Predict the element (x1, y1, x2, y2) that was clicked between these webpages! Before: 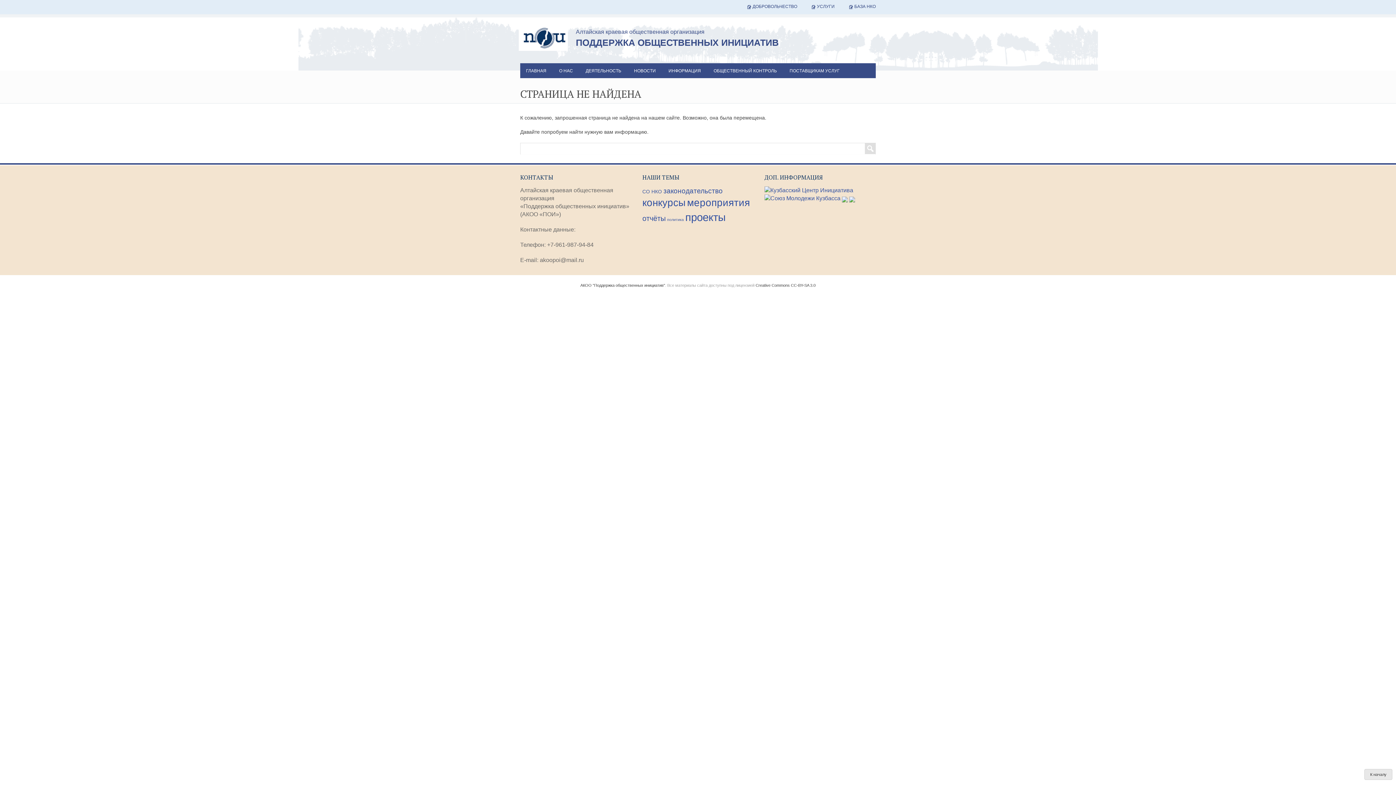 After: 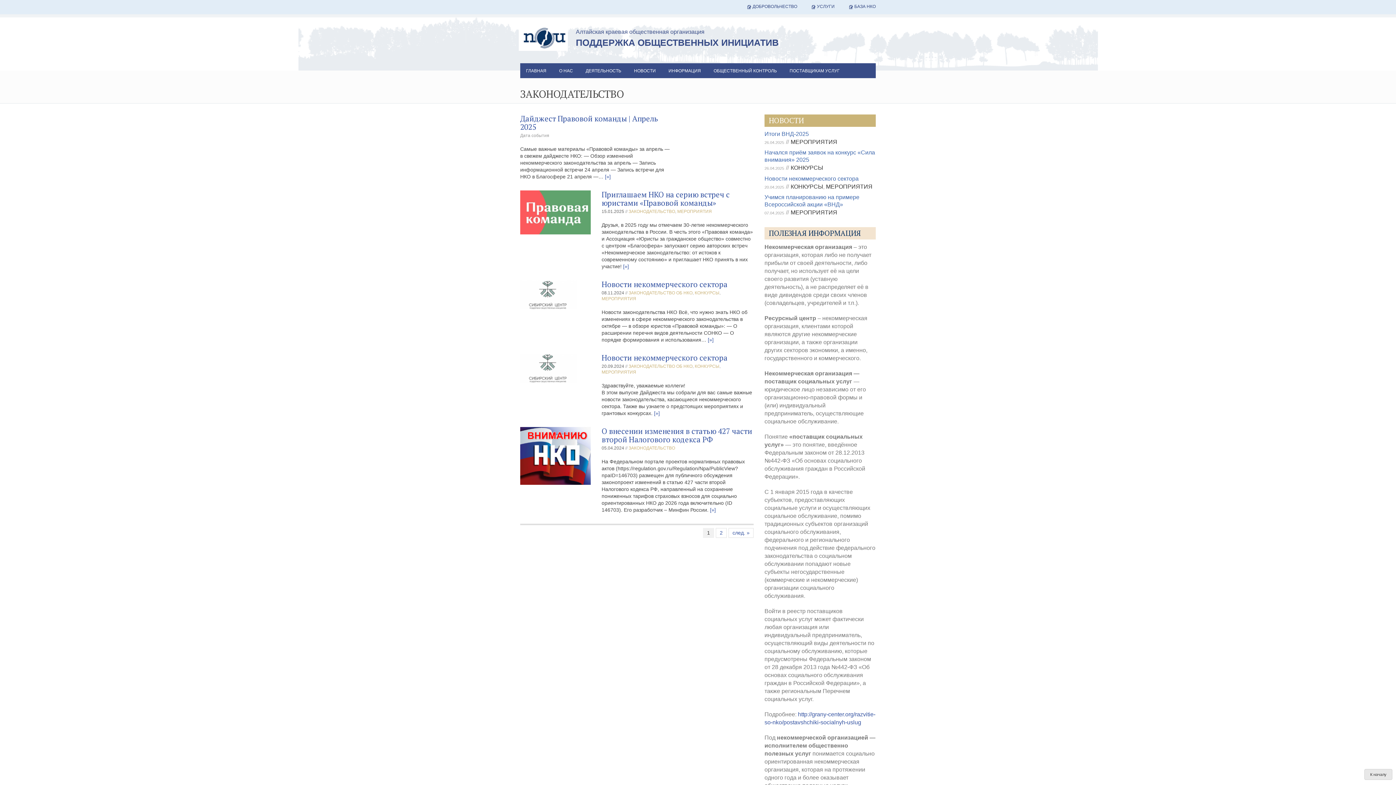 Action: bbox: (663, 187, 722, 194) label: законодательство (5 элементов)